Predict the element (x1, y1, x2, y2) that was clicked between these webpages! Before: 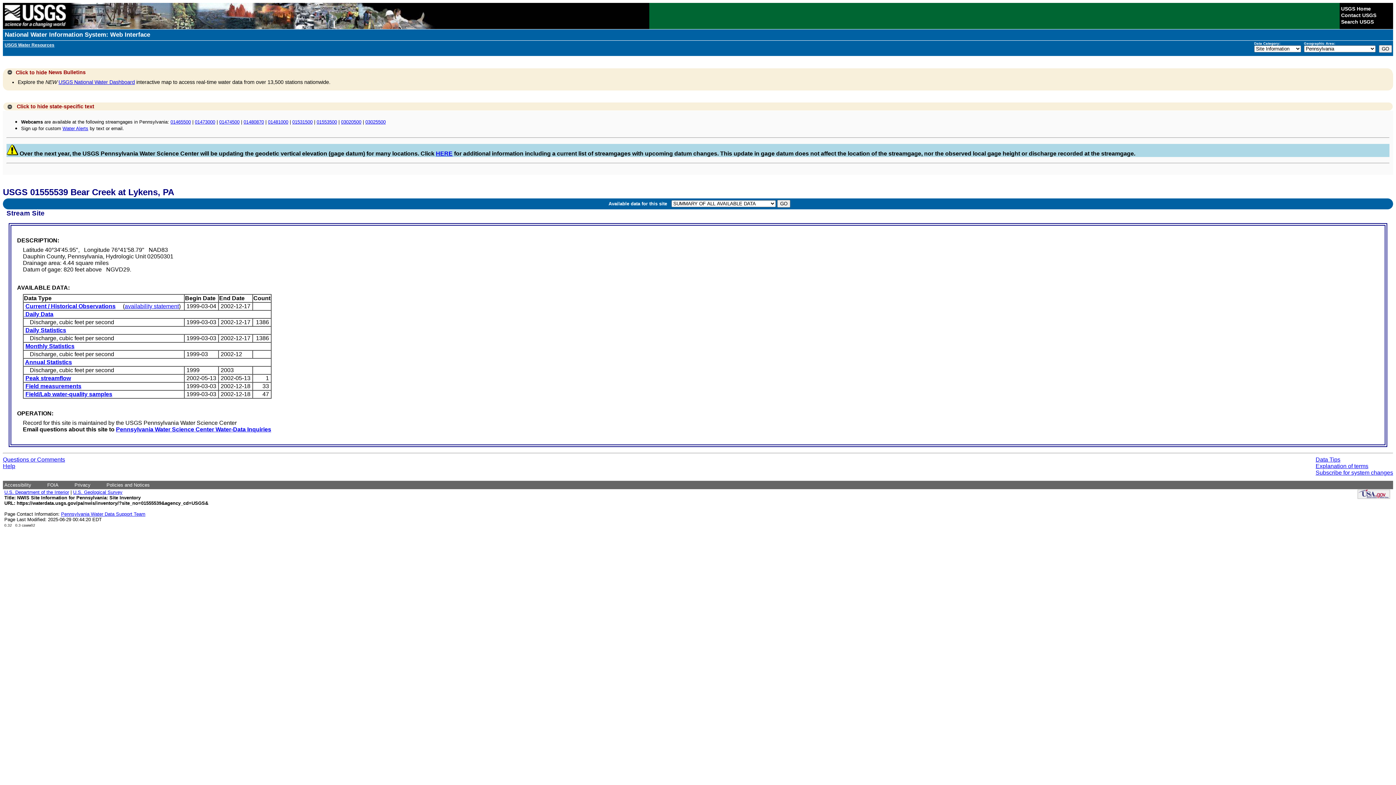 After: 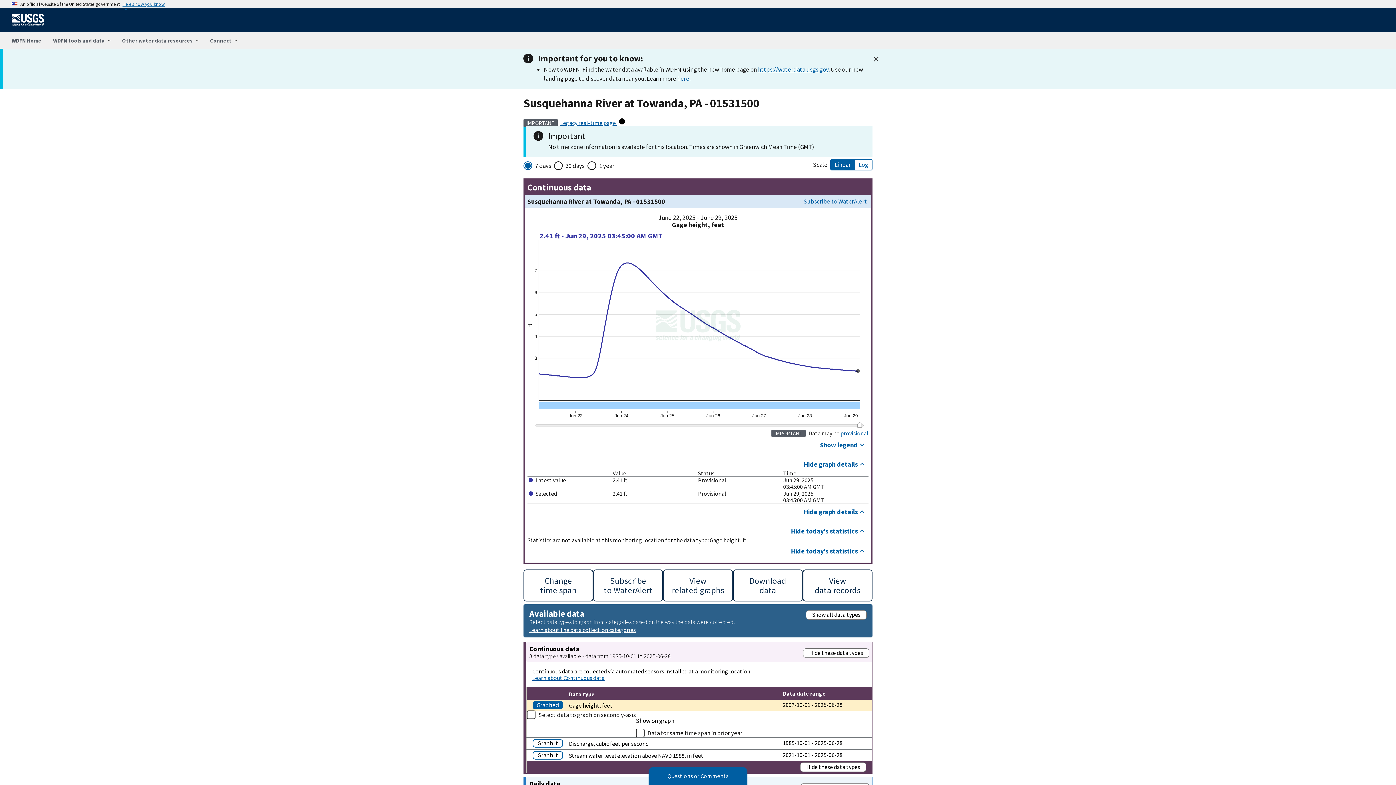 Action: label: 01531500 bbox: (292, 119, 312, 124)